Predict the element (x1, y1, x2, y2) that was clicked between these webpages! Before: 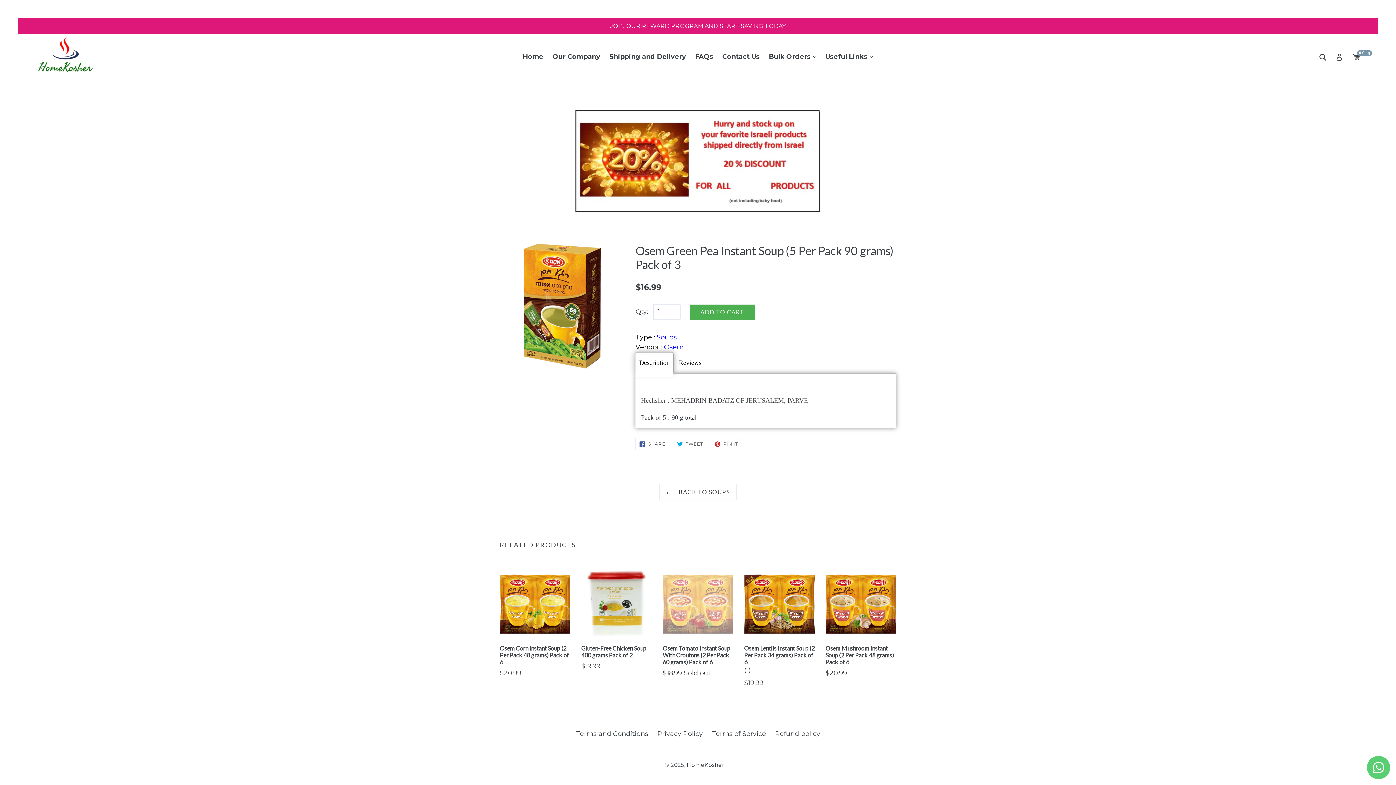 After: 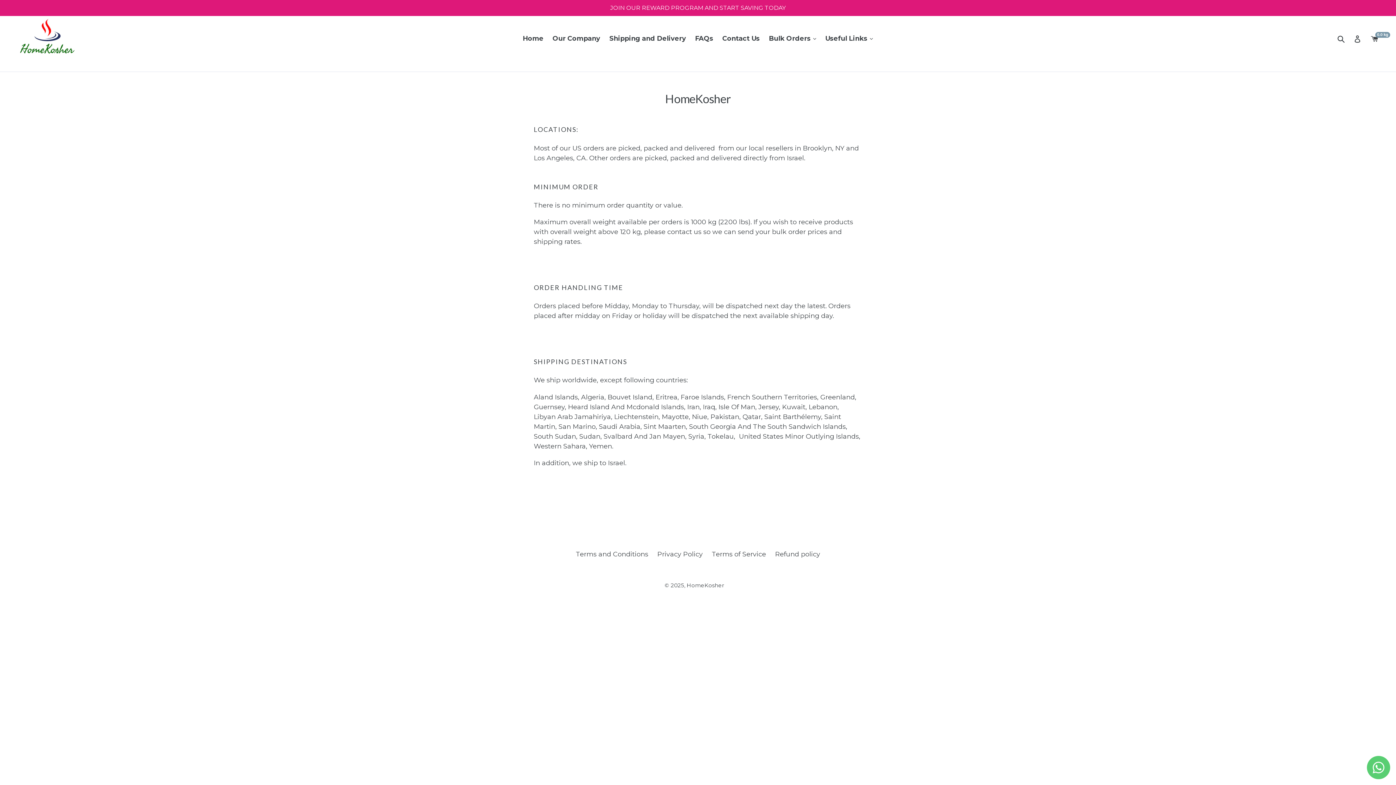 Action: label: Shipping and Delivery bbox: (605, 50, 689, 62)